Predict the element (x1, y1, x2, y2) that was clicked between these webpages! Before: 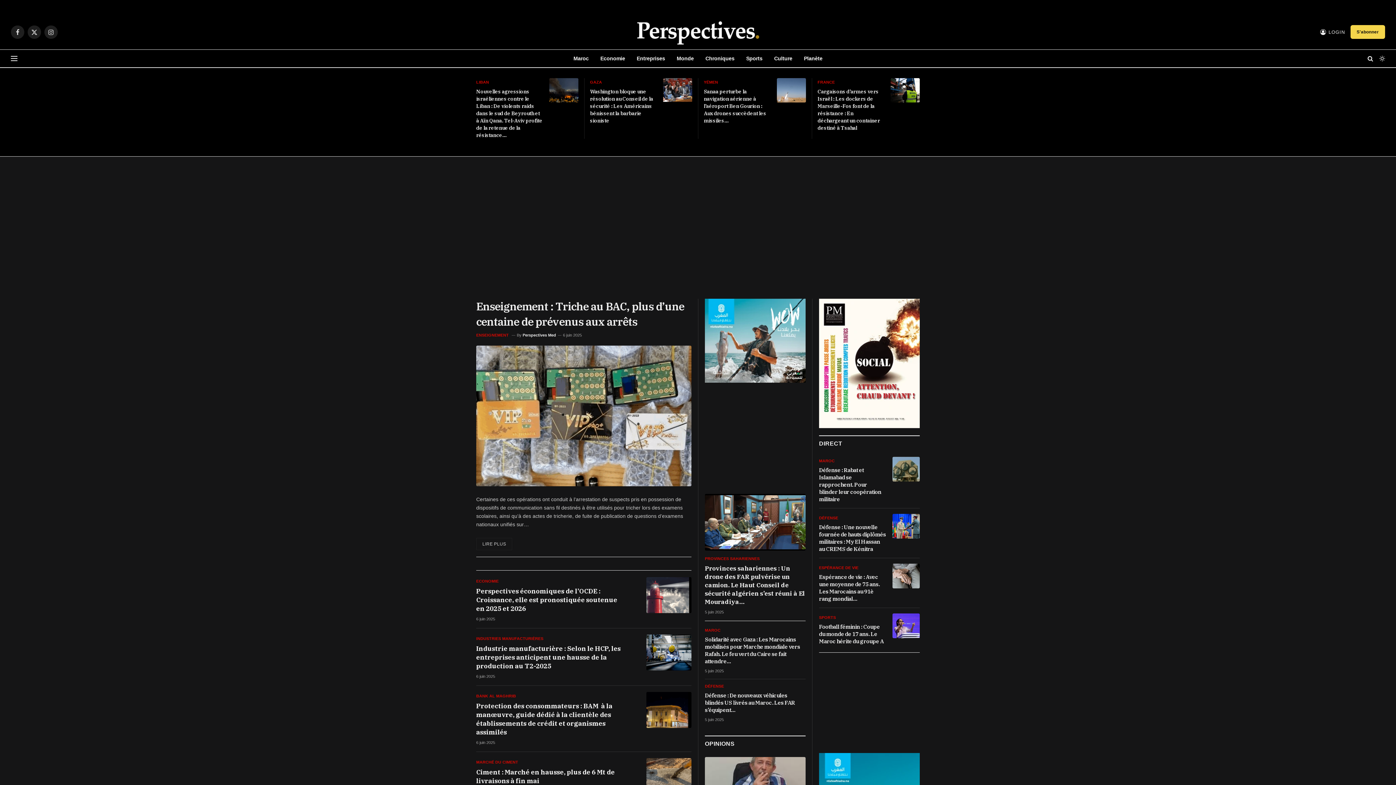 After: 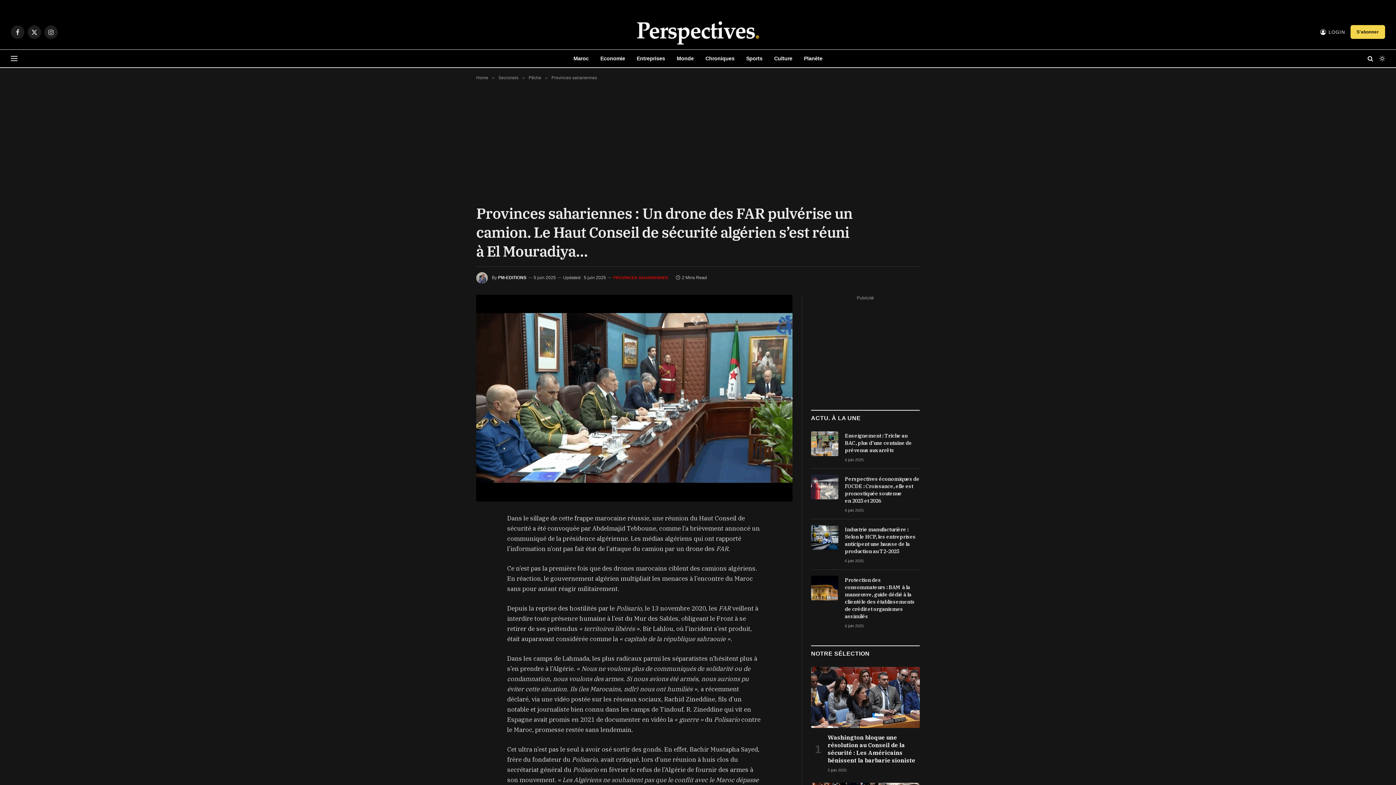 Action: bbox: (705, 494, 805, 550)